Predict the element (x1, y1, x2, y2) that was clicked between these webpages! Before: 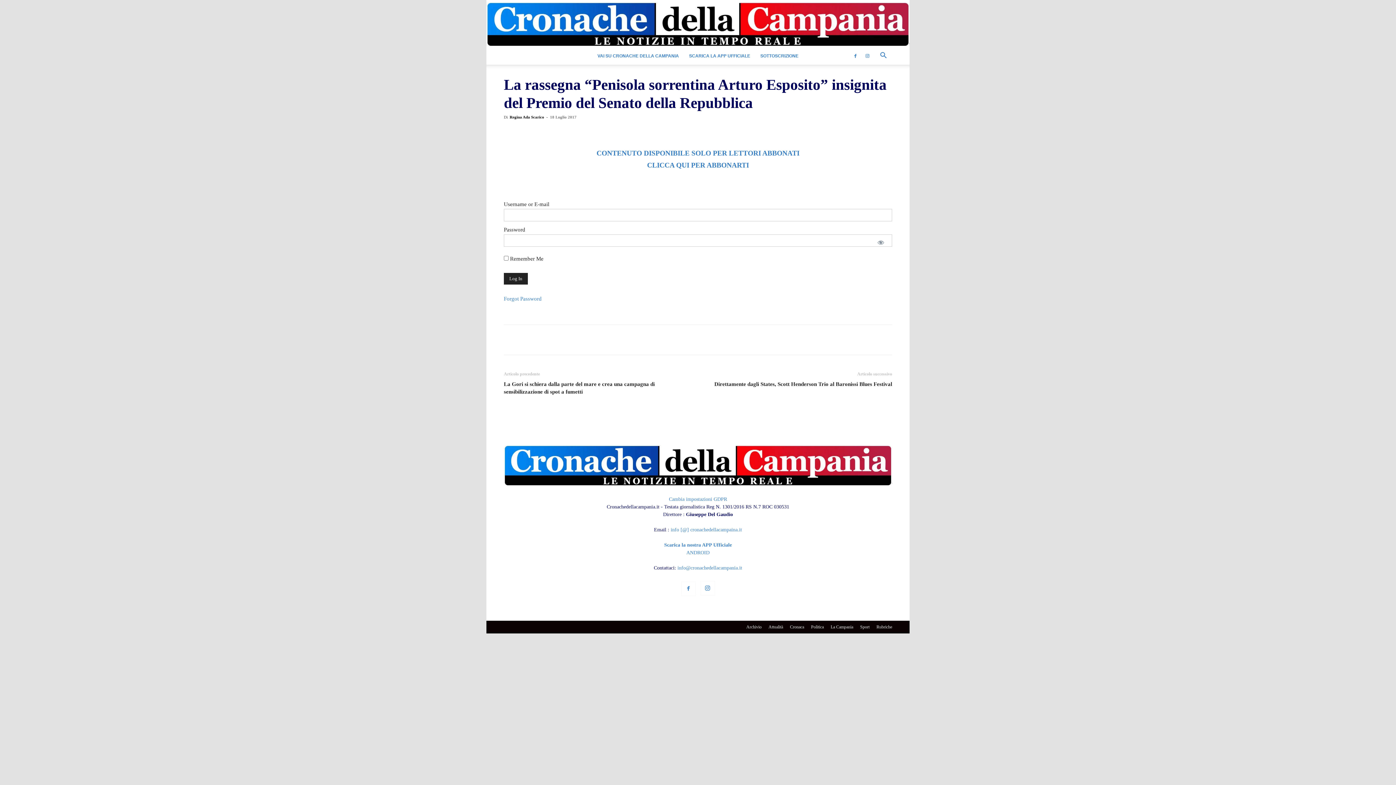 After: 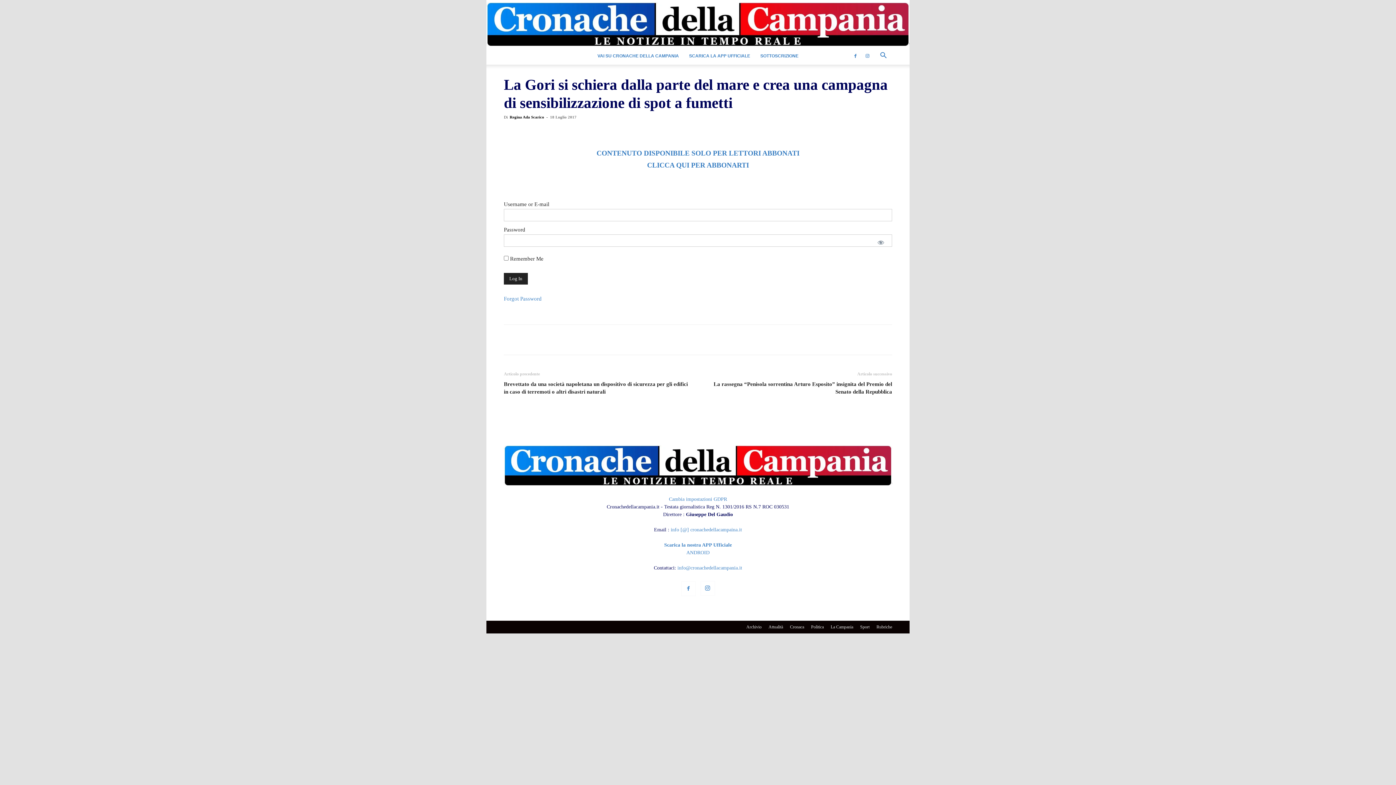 Action: bbox: (504, 380, 689, 396) label: La Gori si schiera dalla parte del mare e crea una campagna di sensibilizzazione di spot a fumetti